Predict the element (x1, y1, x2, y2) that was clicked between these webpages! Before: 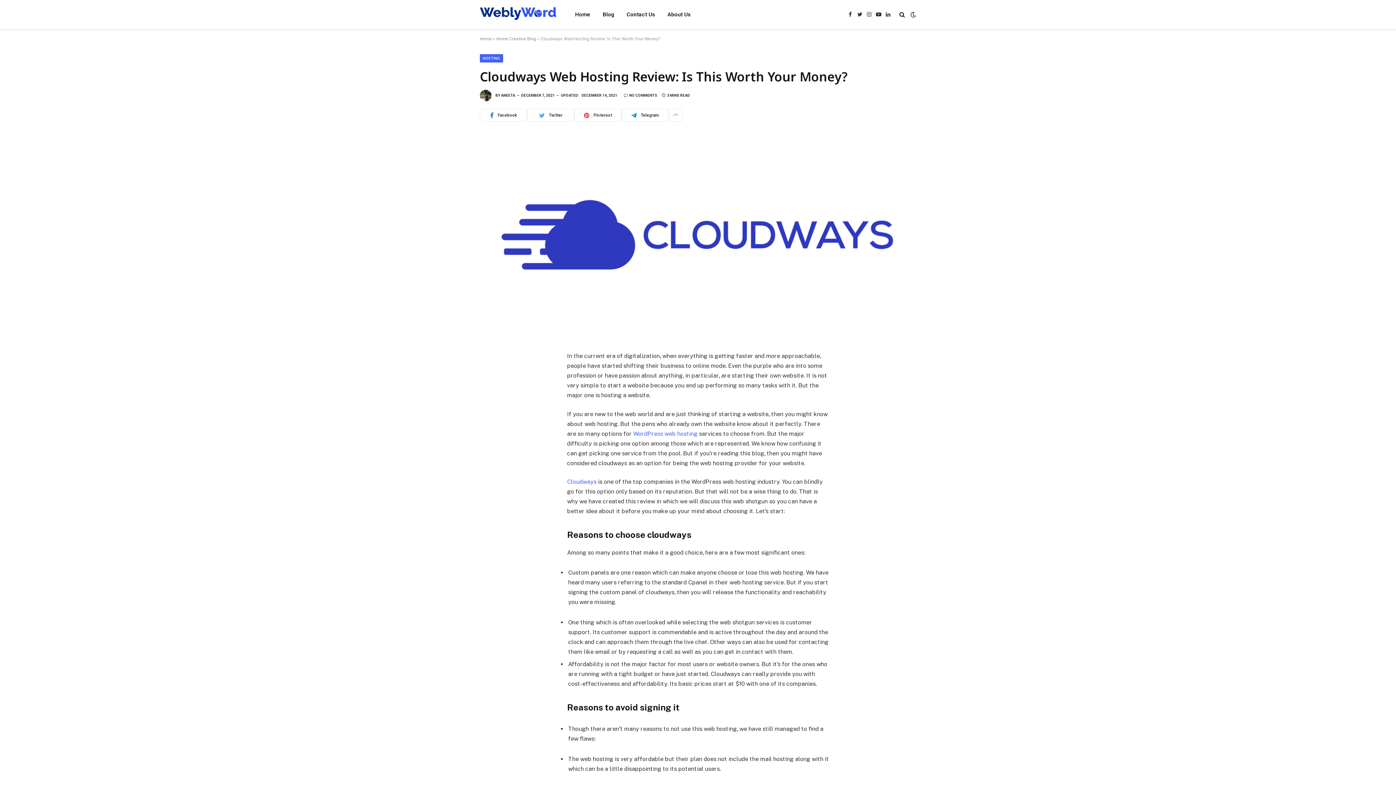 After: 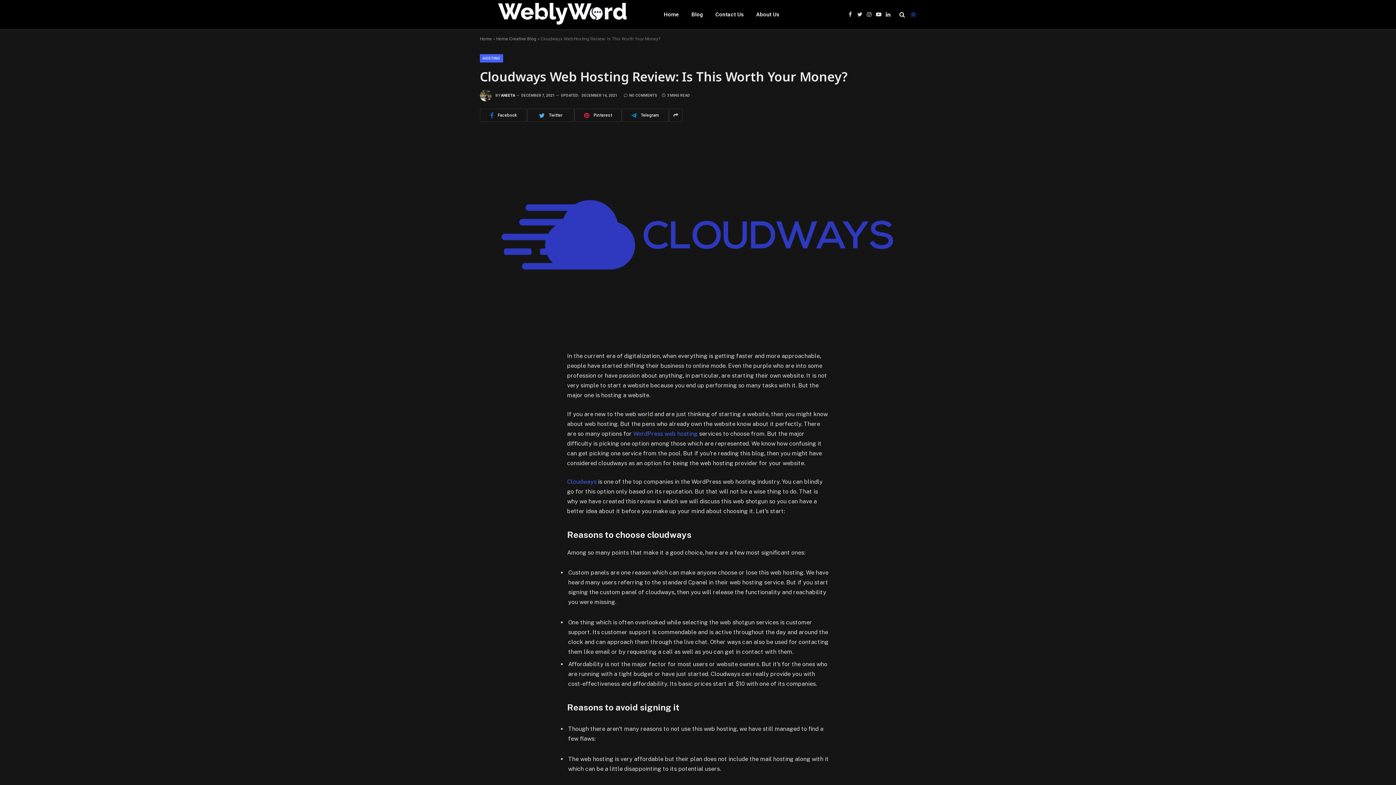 Action: bbox: (909, 11, 916, 17)